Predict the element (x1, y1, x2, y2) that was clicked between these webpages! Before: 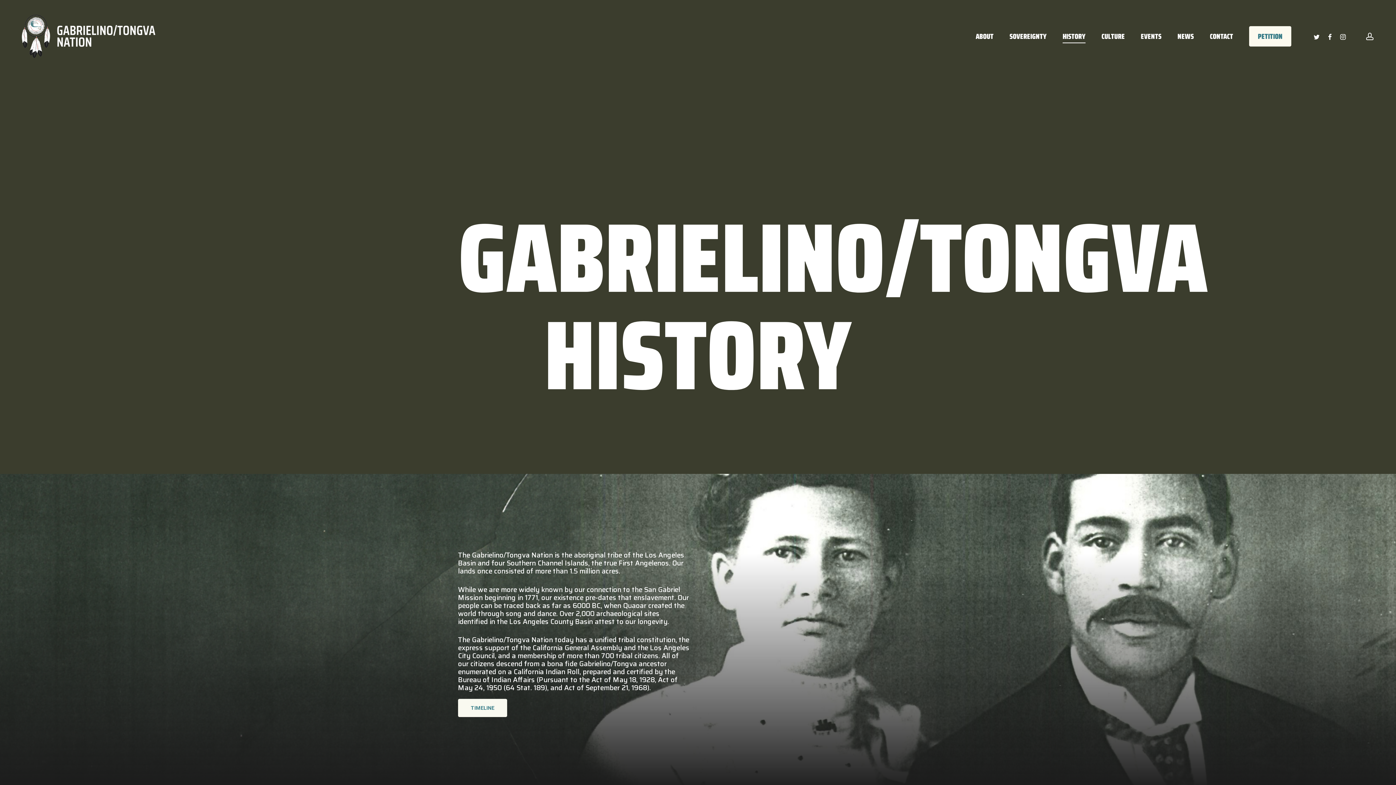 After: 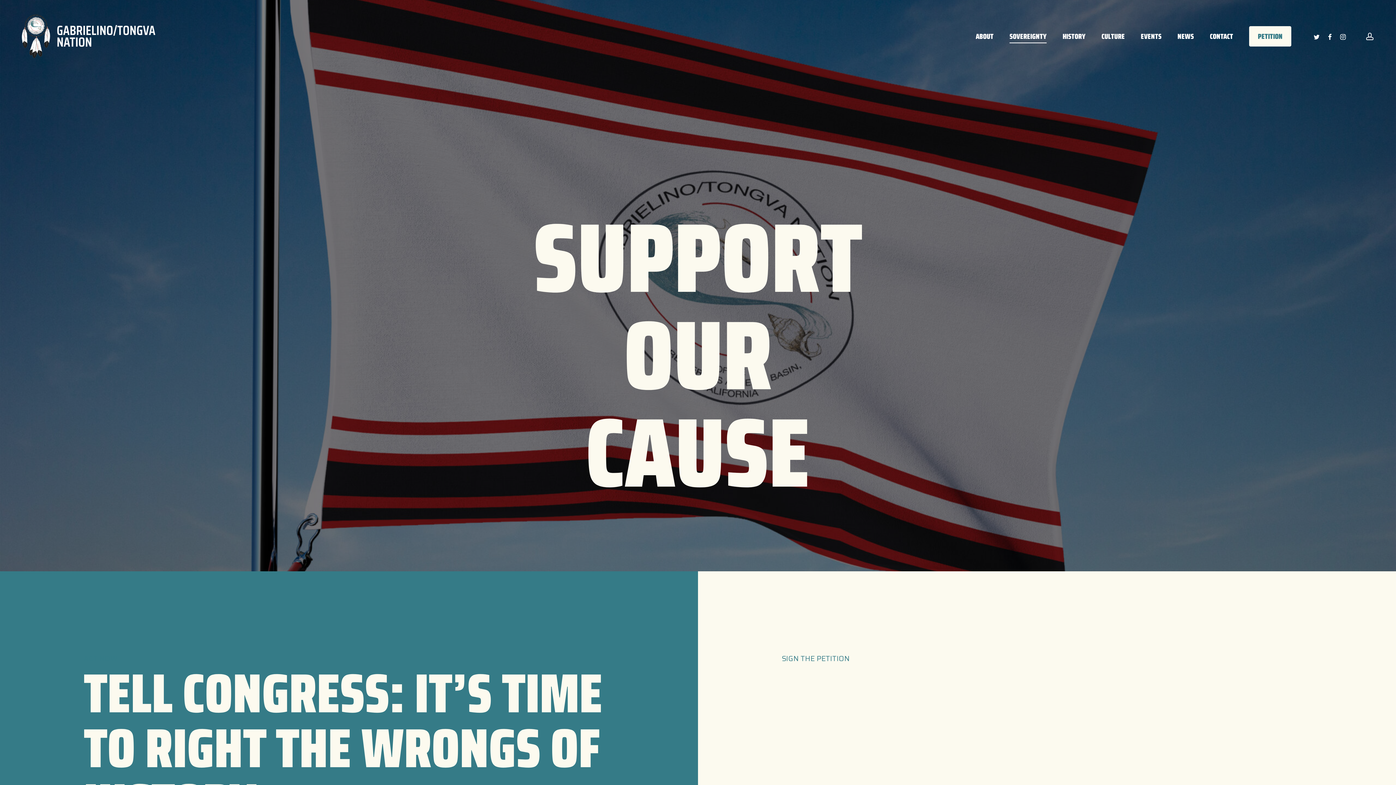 Action: label: PETITION bbox: (1249, 26, 1291, 45)